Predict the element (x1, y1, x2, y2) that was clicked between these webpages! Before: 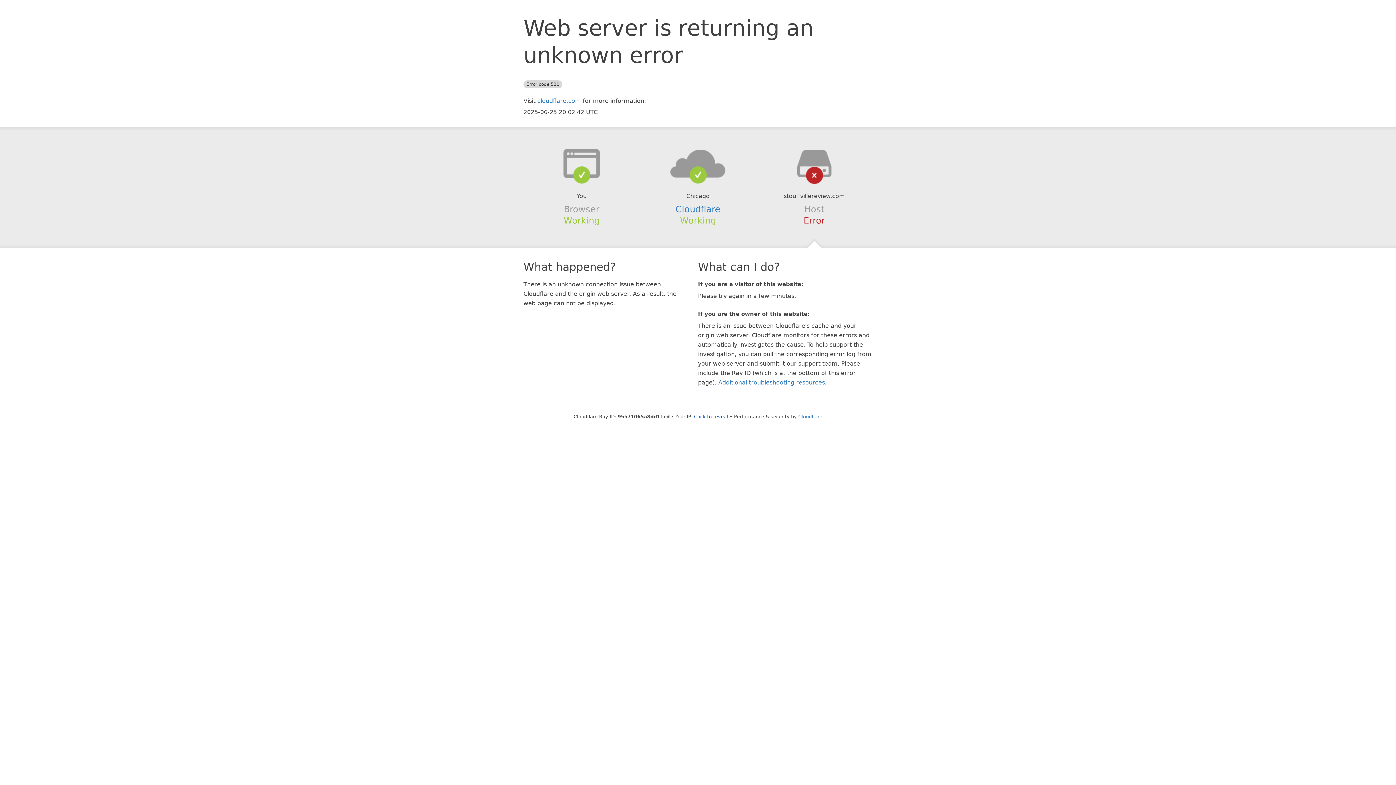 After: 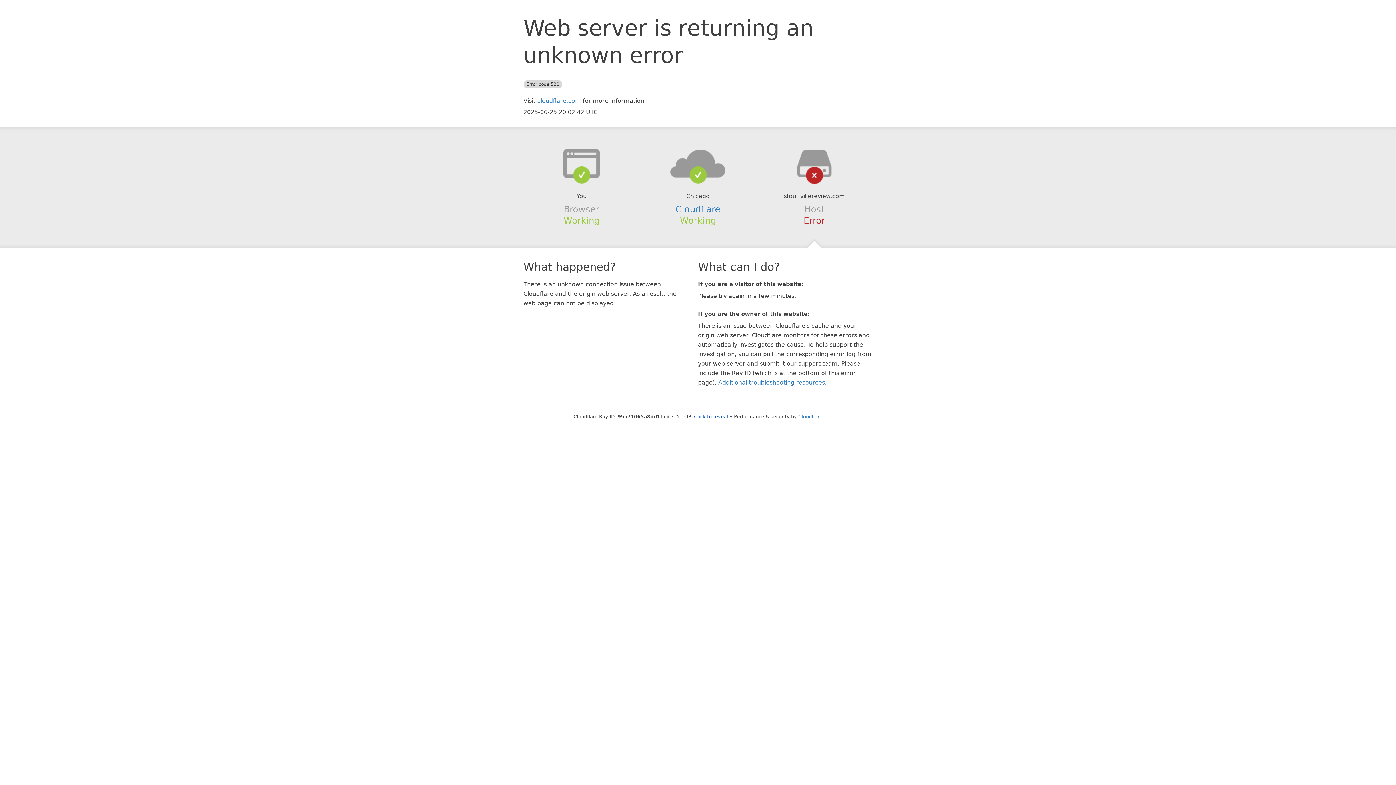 Action: bbox: (639, 148, 756, 178)